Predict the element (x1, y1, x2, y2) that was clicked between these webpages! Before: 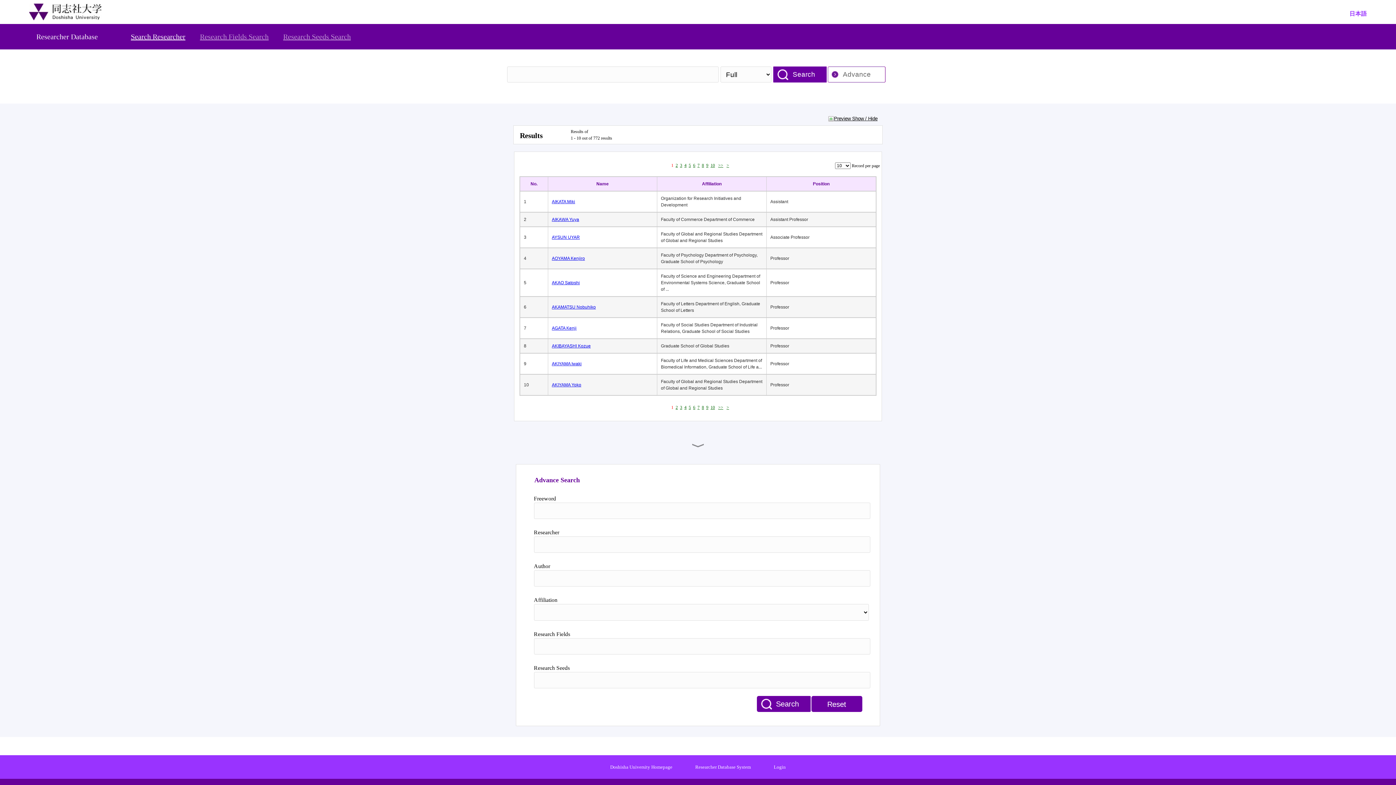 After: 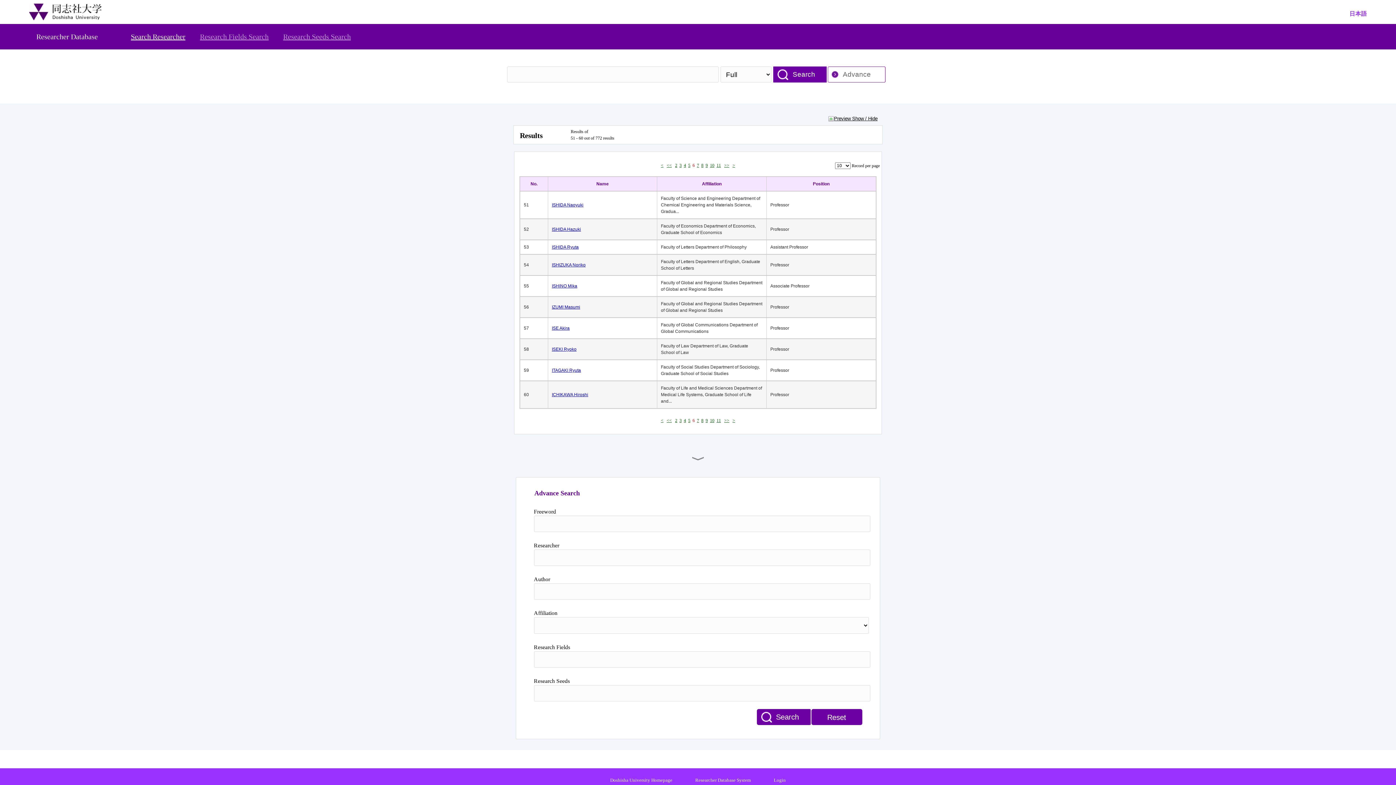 Action: label: 6 bbox: (693, 162, 695, 168)